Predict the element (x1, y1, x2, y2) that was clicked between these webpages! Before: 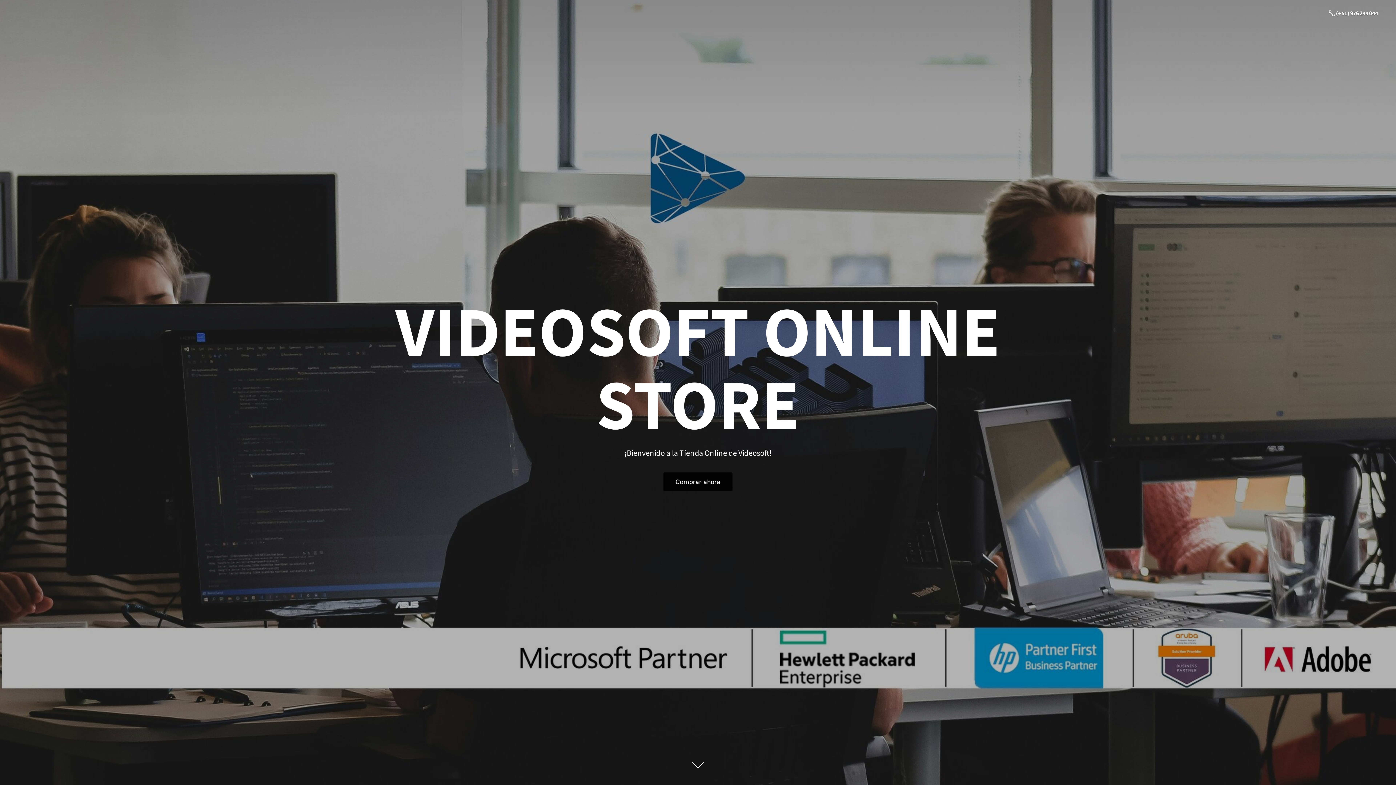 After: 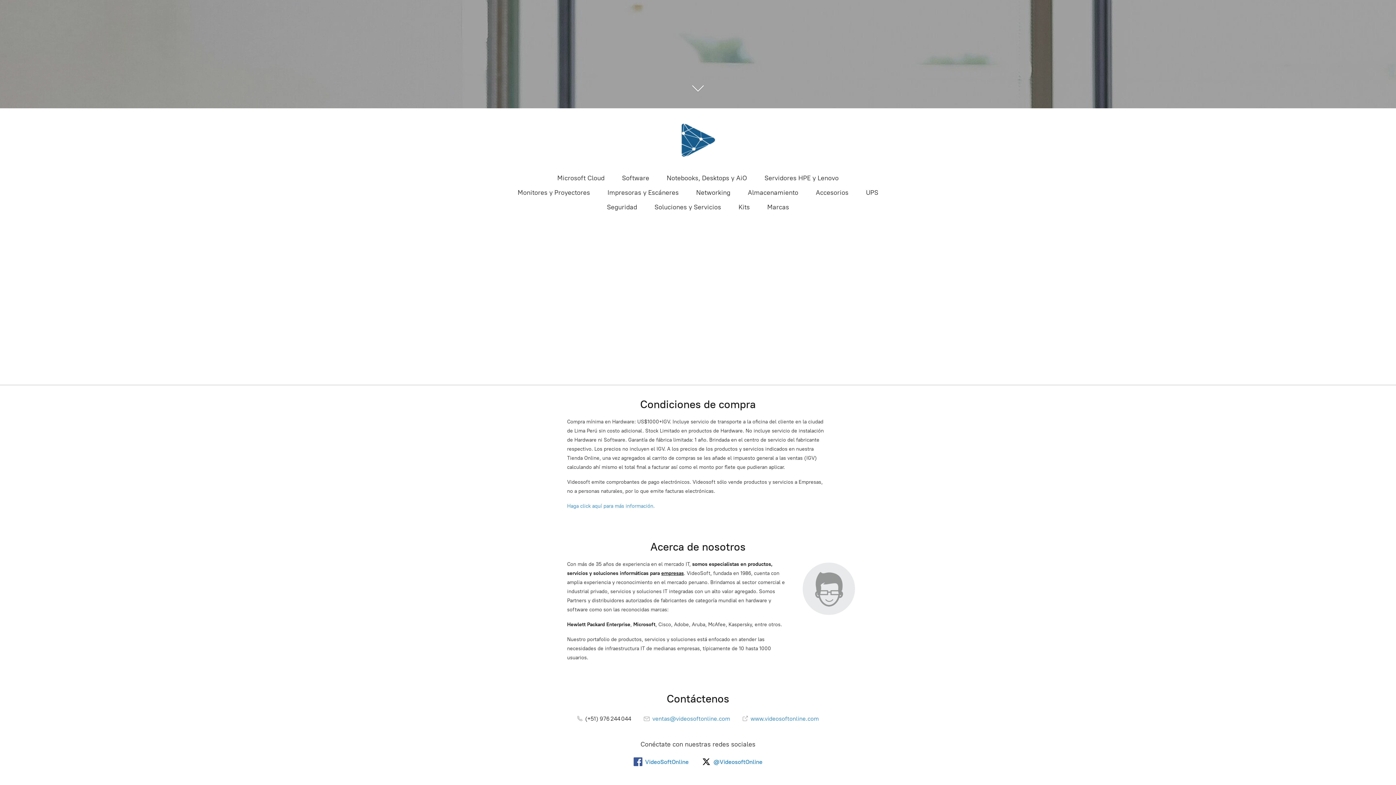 Action: bbox: (663, 472, 732, 491) label: Comprar ahora